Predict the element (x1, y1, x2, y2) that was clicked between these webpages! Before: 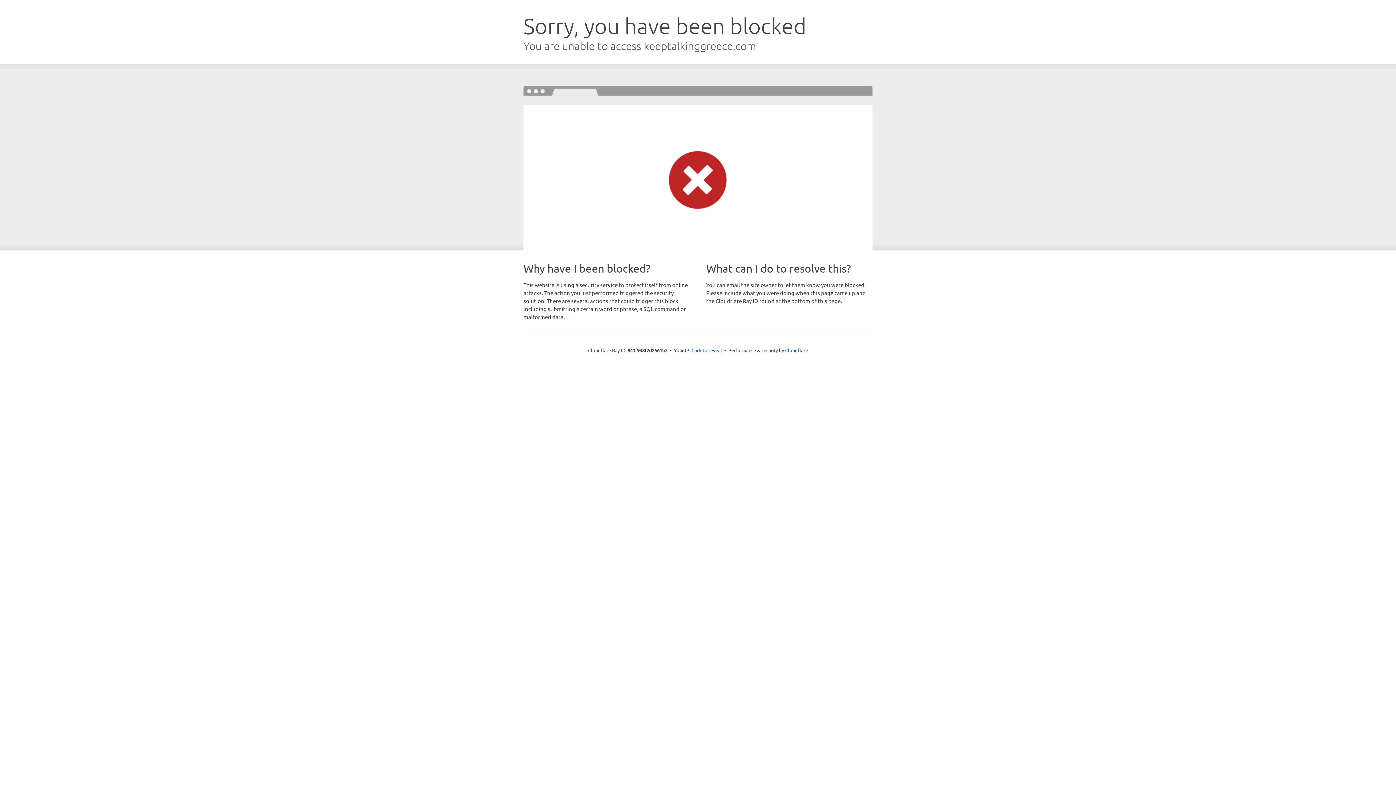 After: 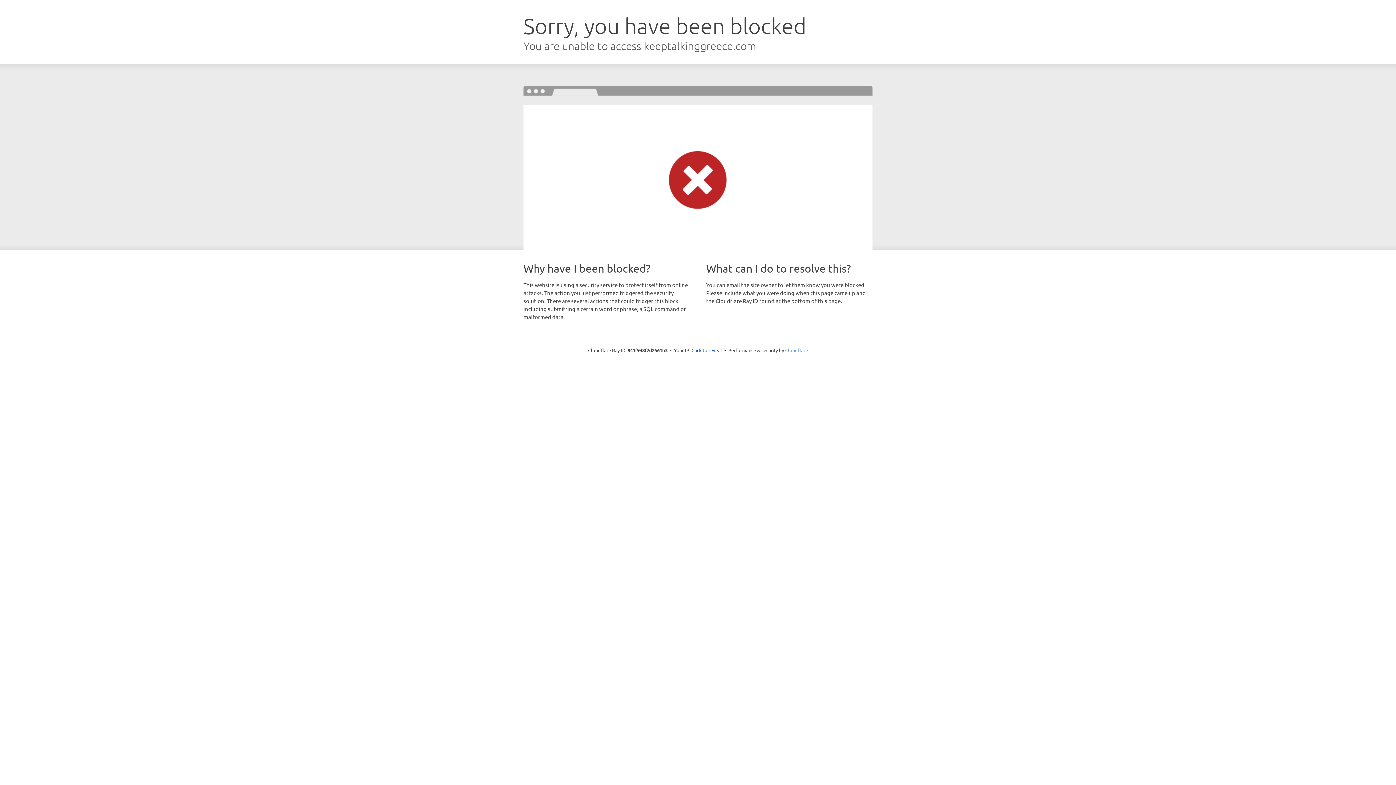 Action: label: Cloudflare bbox: (785, 347, 808, 353)